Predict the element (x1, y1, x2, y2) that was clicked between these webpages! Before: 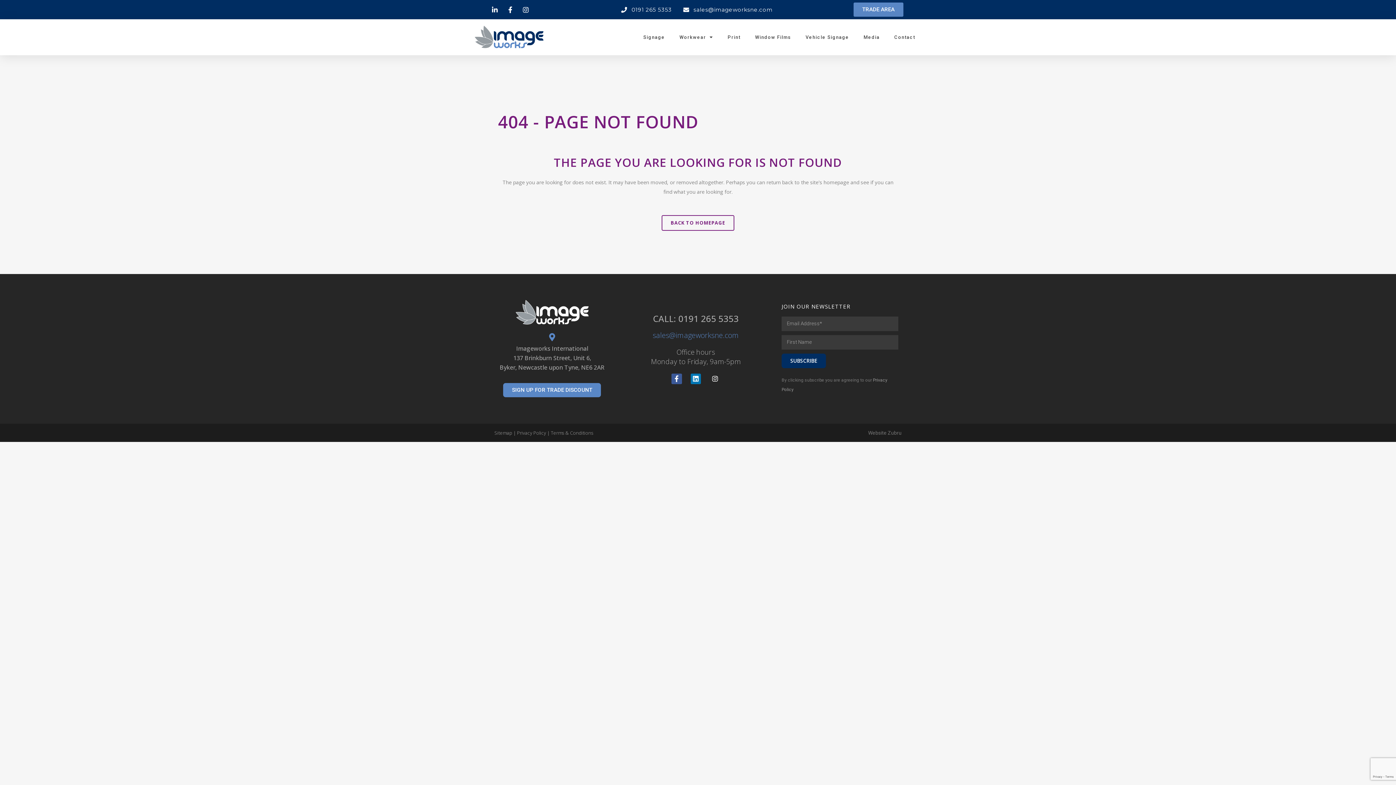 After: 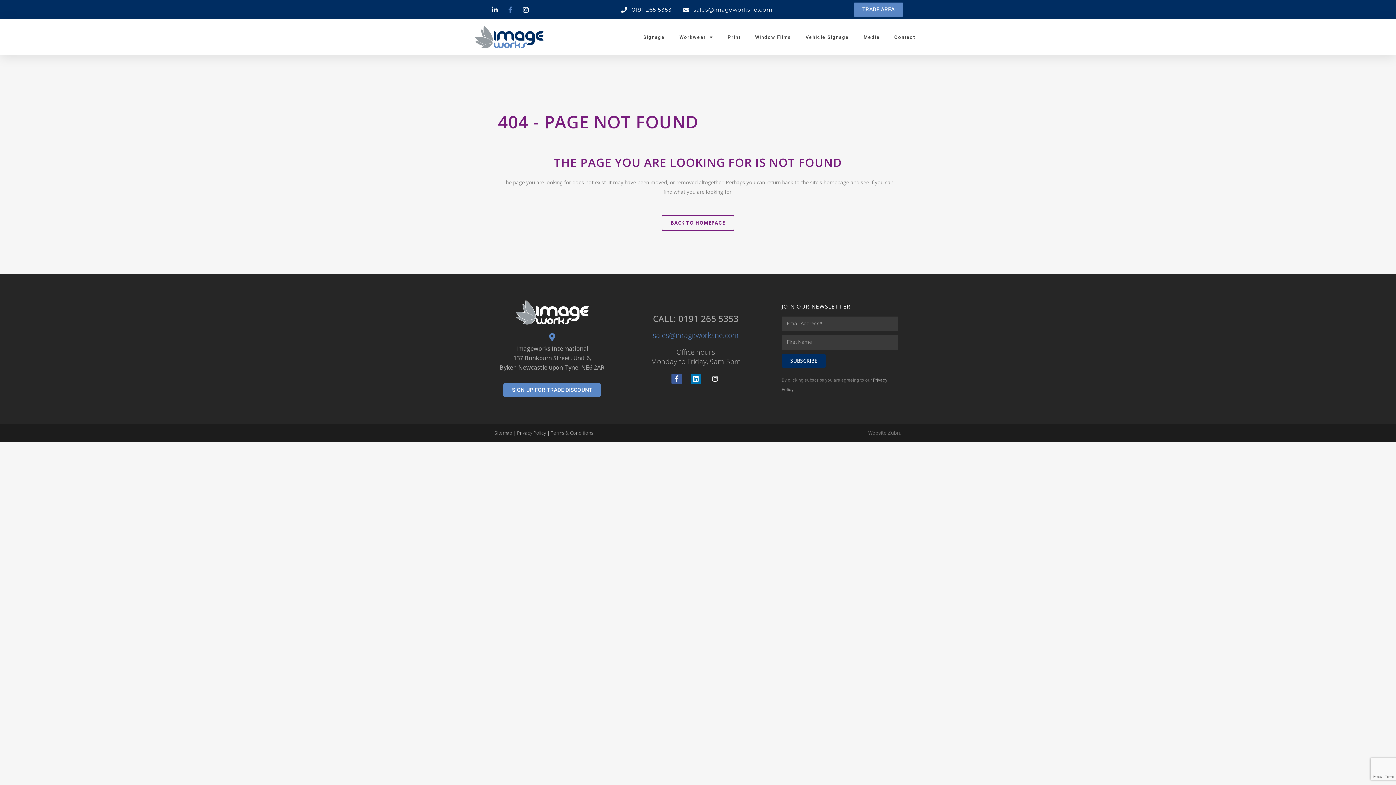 Action: bbox: (506, 6, 516, 12)